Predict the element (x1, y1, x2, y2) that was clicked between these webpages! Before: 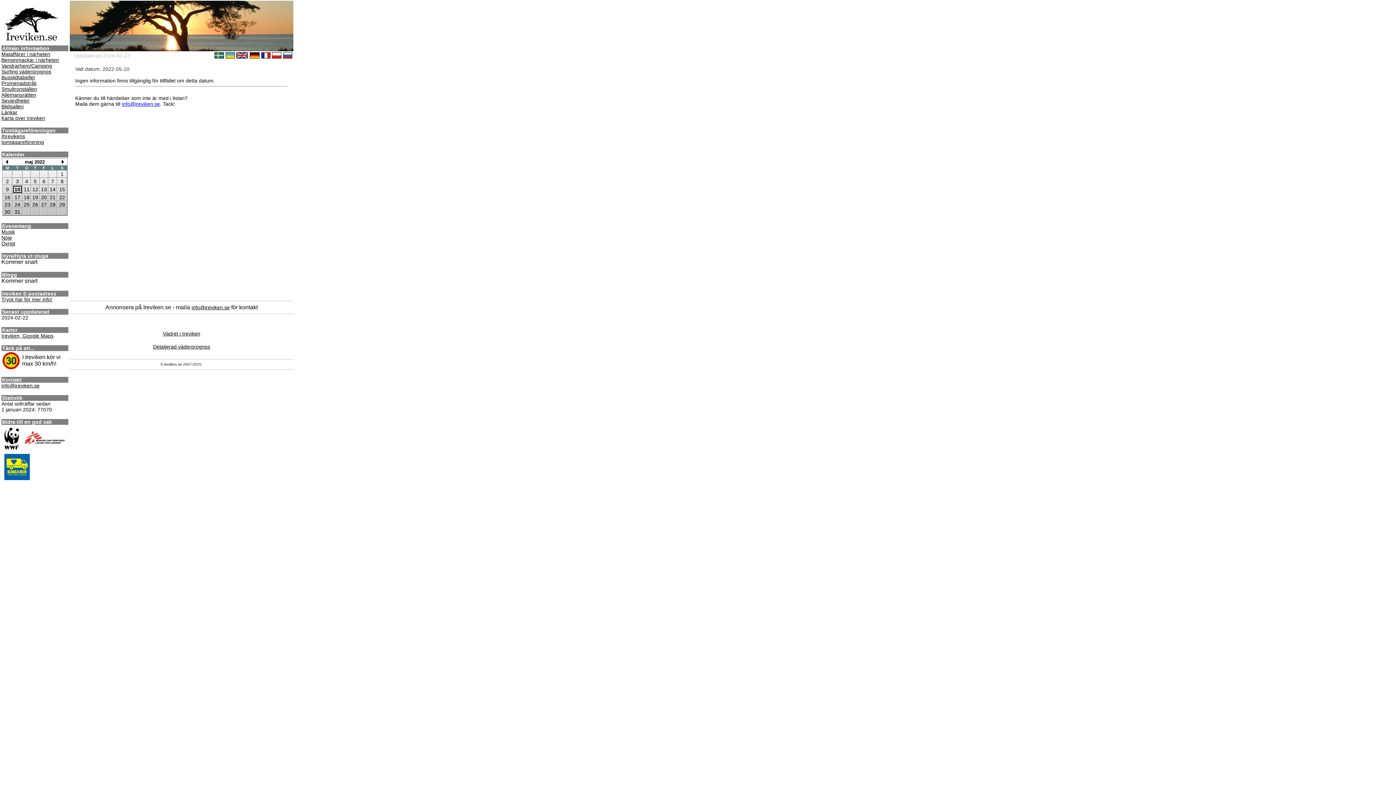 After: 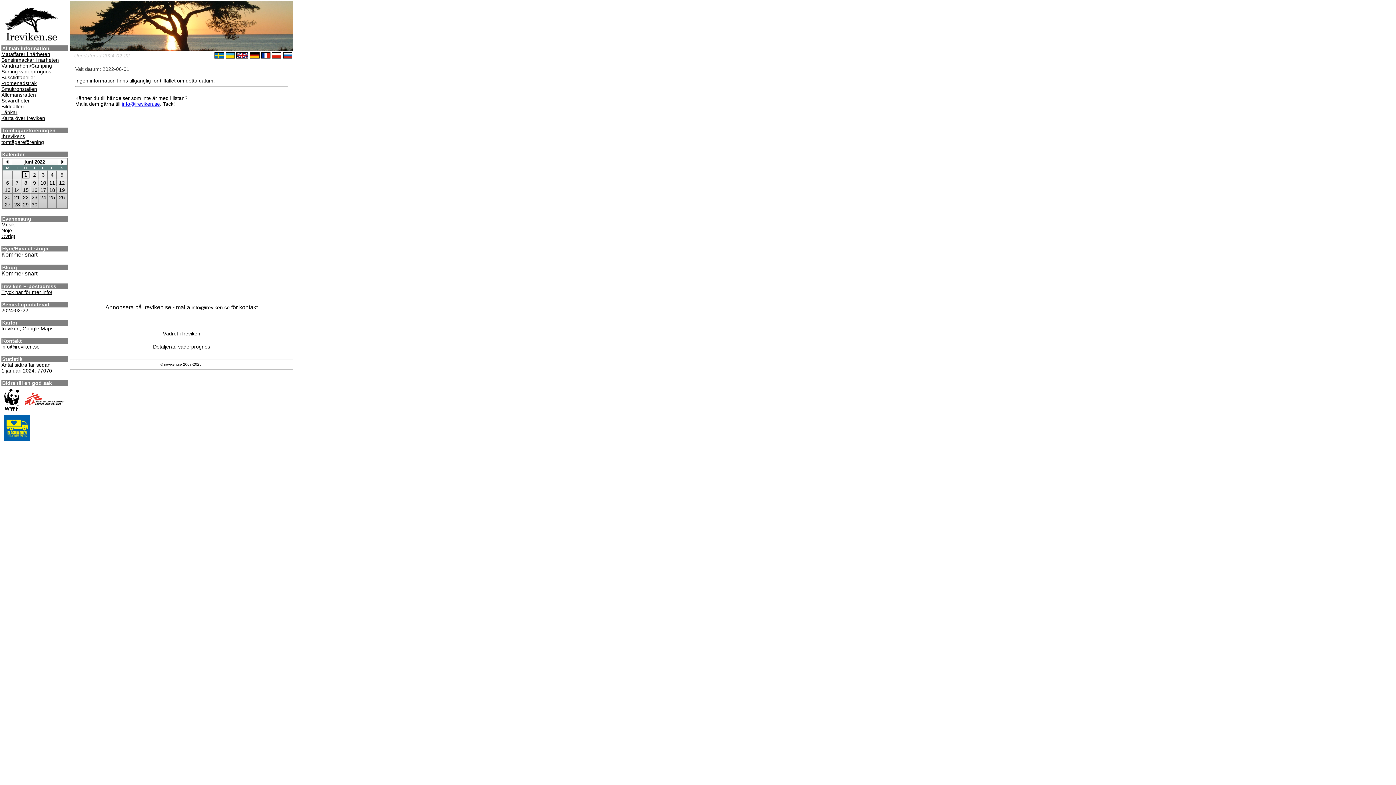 Action: bbox: (58, 158, 66, 164)